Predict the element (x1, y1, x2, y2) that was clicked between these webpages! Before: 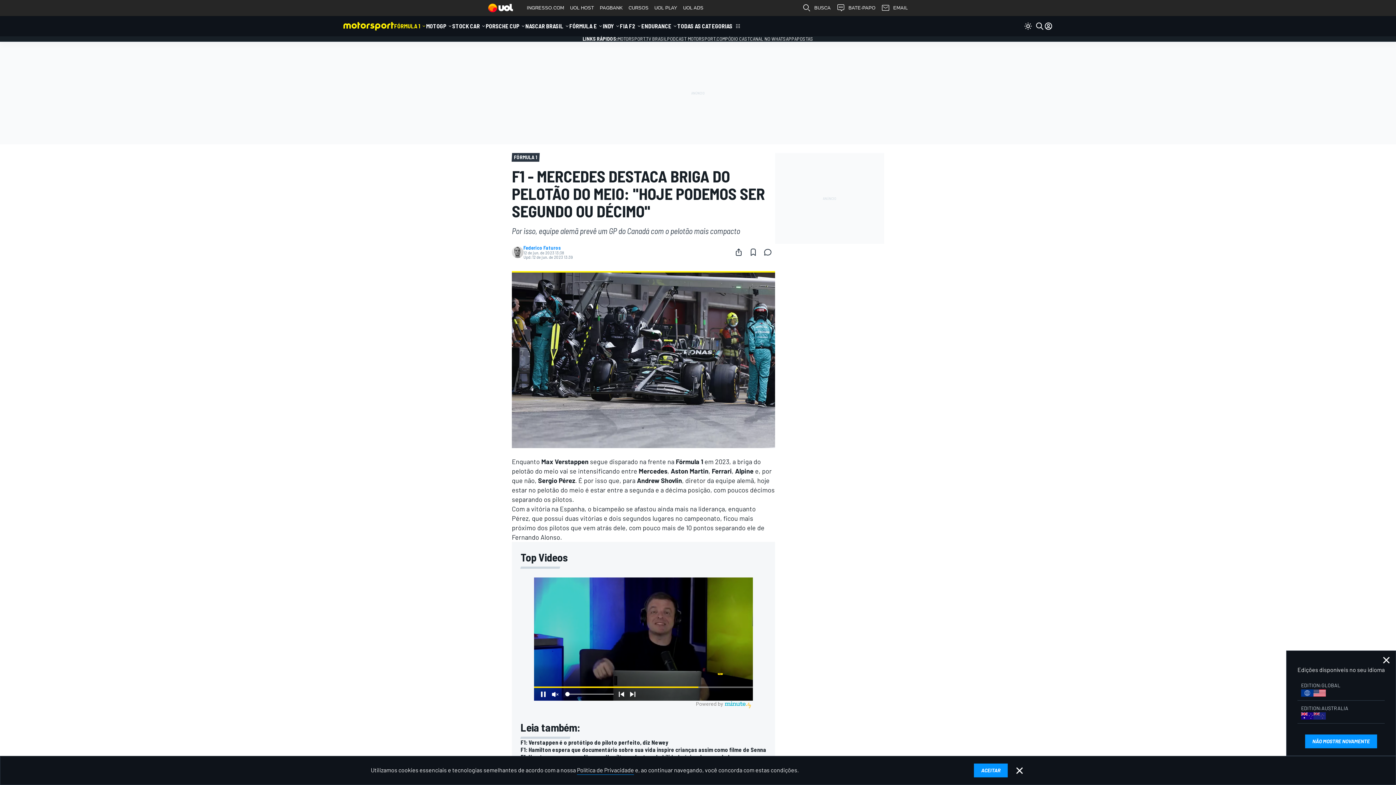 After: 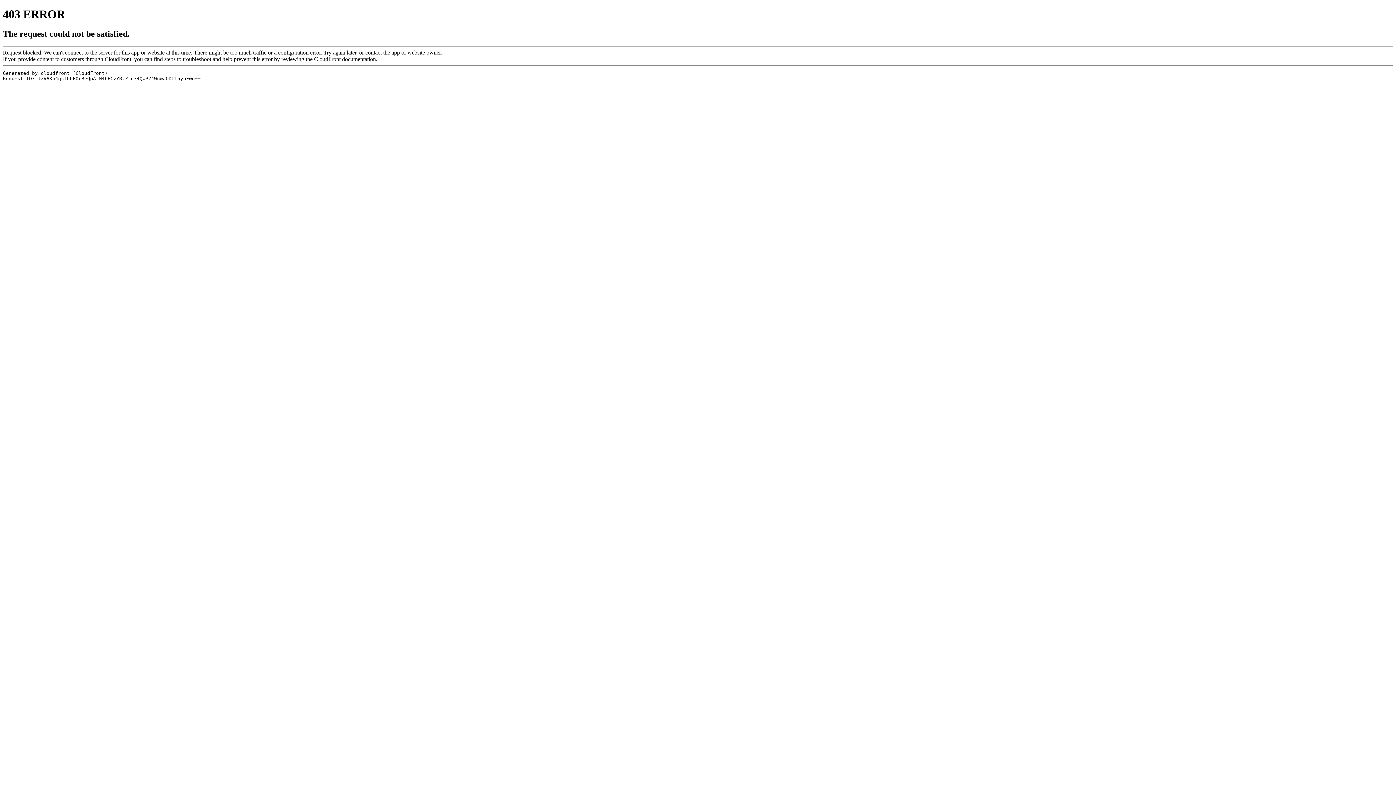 Action: bbox: (1297, 701, 1385, 723) label: EDITION:AUSTRALIA